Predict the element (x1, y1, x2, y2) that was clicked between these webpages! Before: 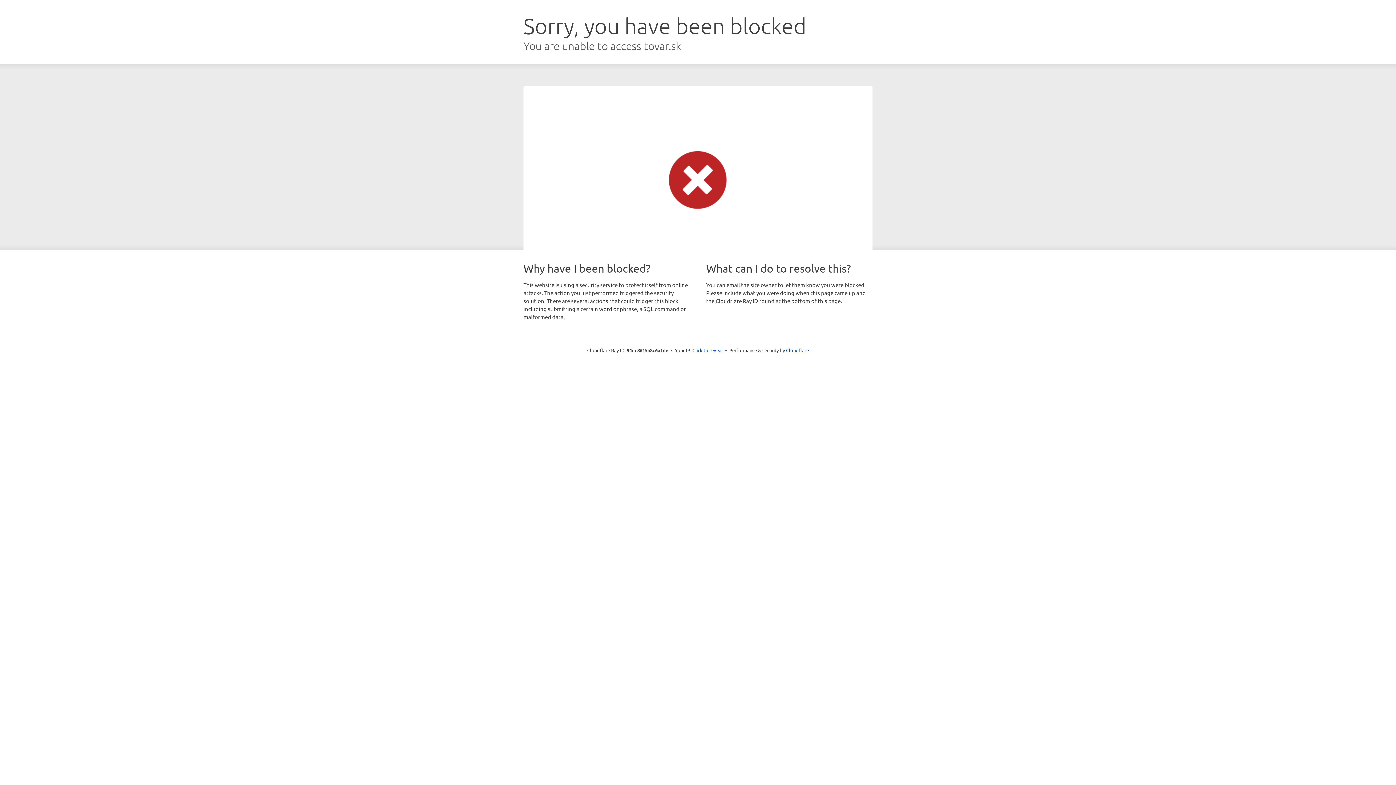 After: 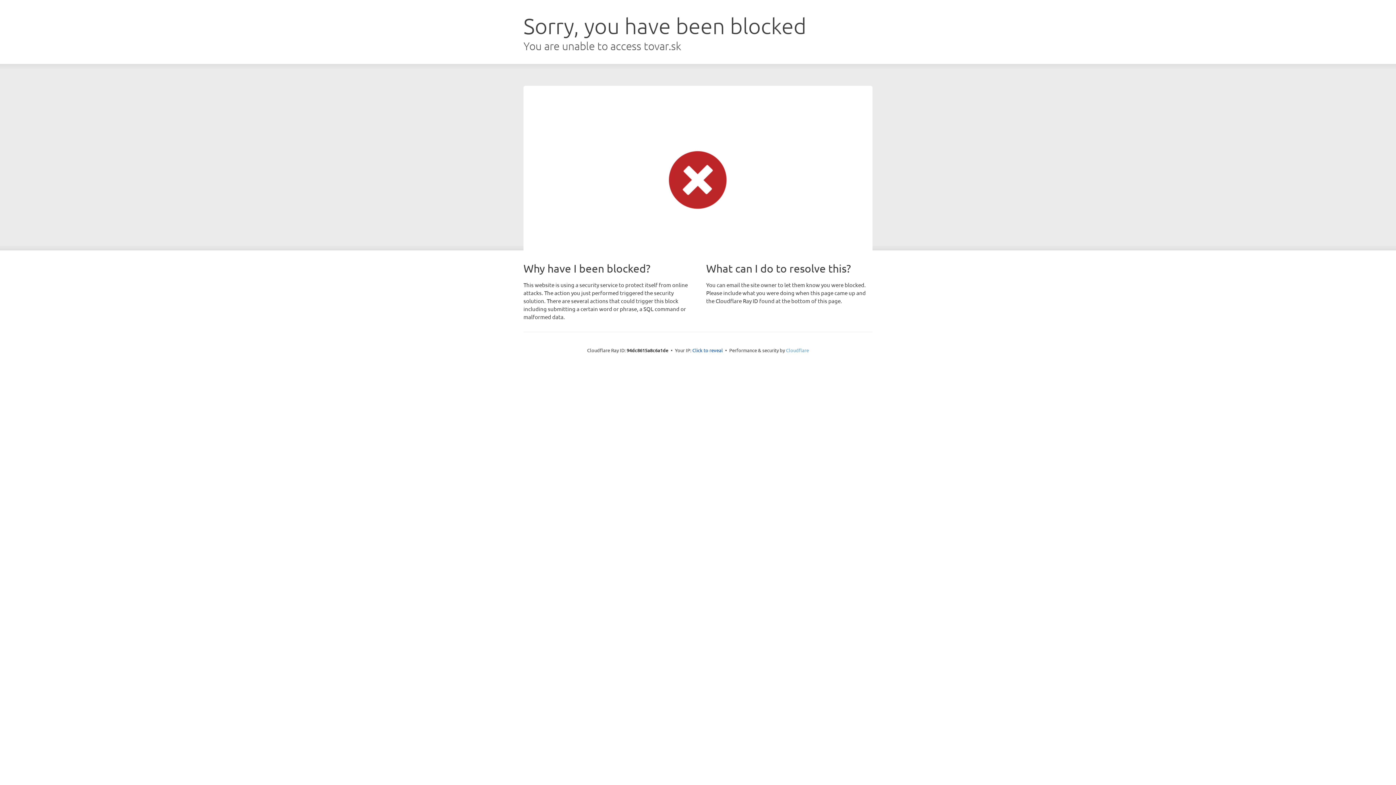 Action: bbox: (786, 347, 809, 353) label: Cloudflare